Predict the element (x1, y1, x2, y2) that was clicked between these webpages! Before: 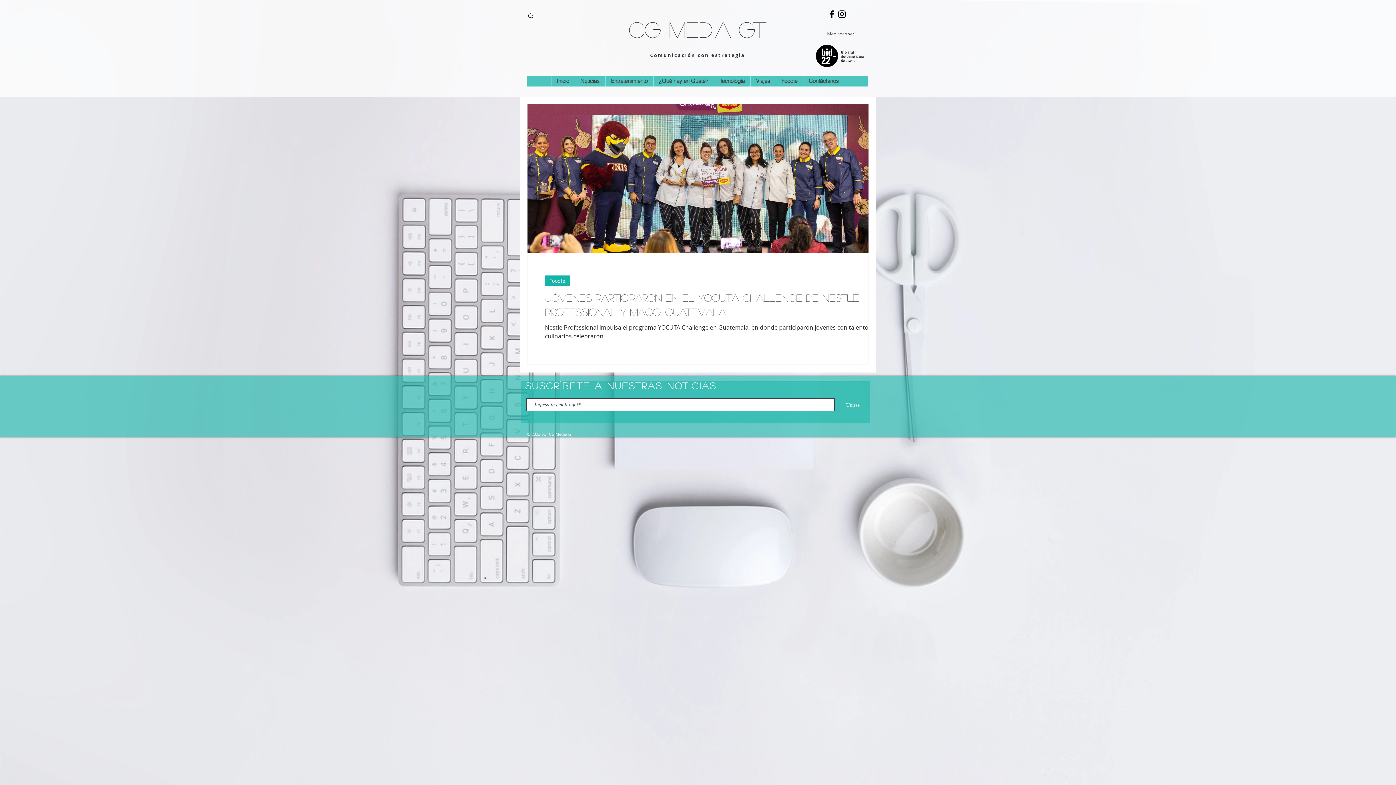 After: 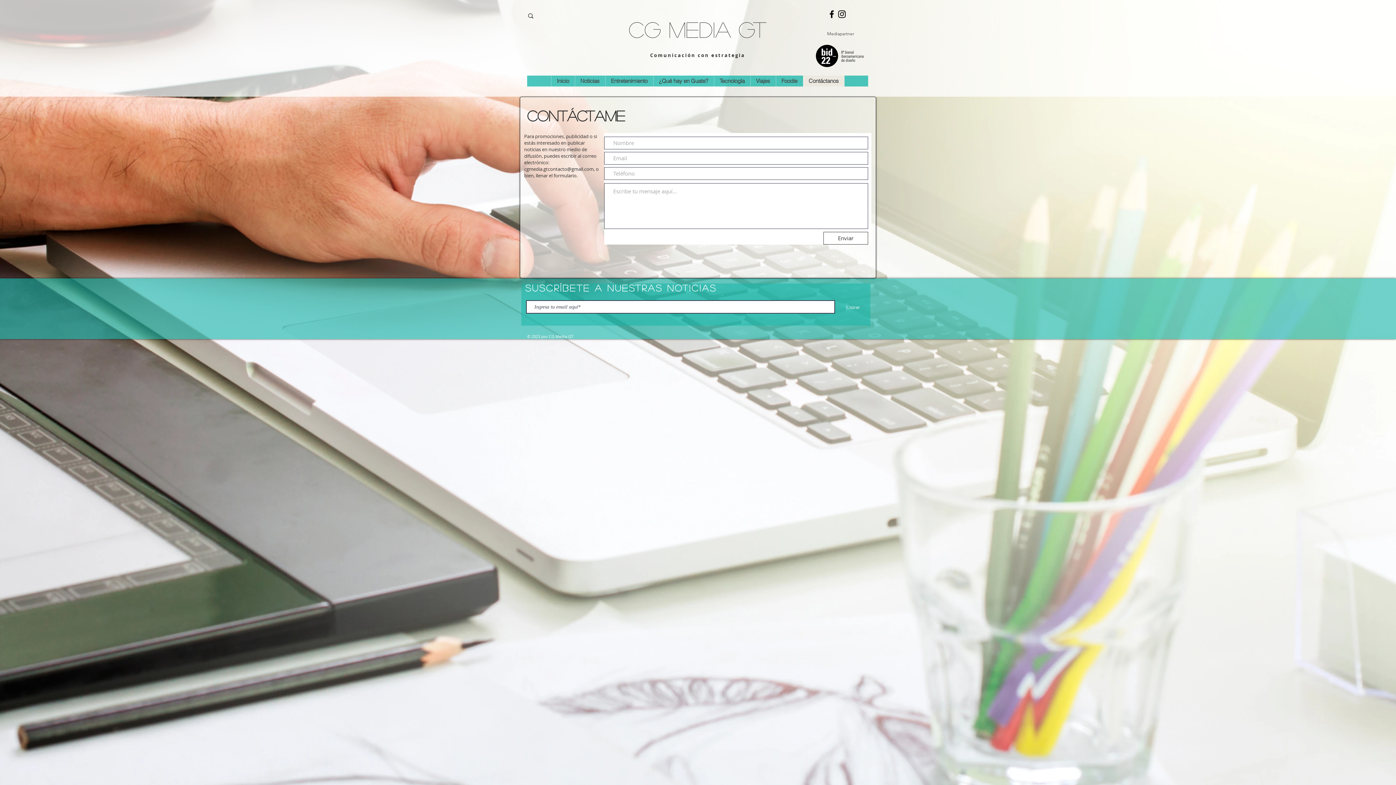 Action: label: Contáctanos bbox: (803, 75, 844, 86)